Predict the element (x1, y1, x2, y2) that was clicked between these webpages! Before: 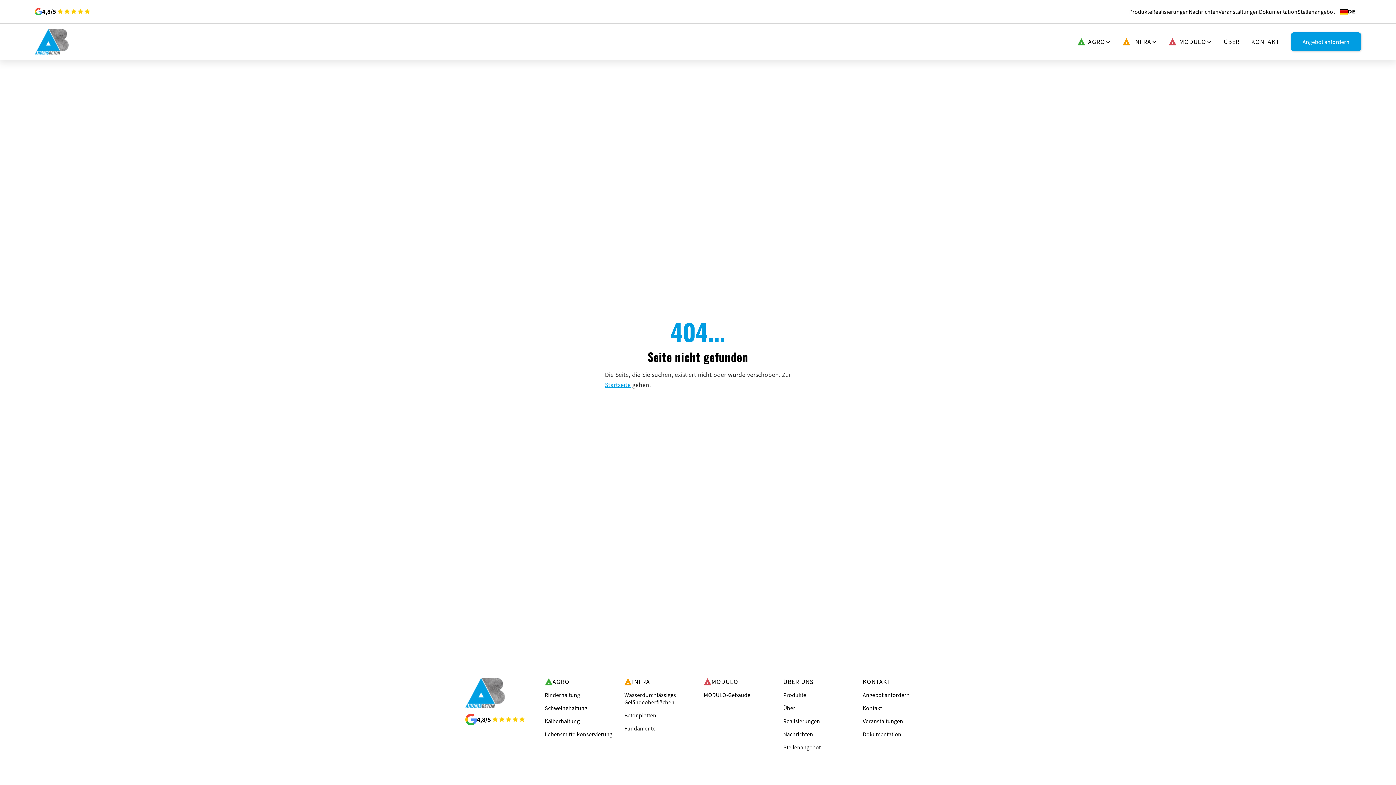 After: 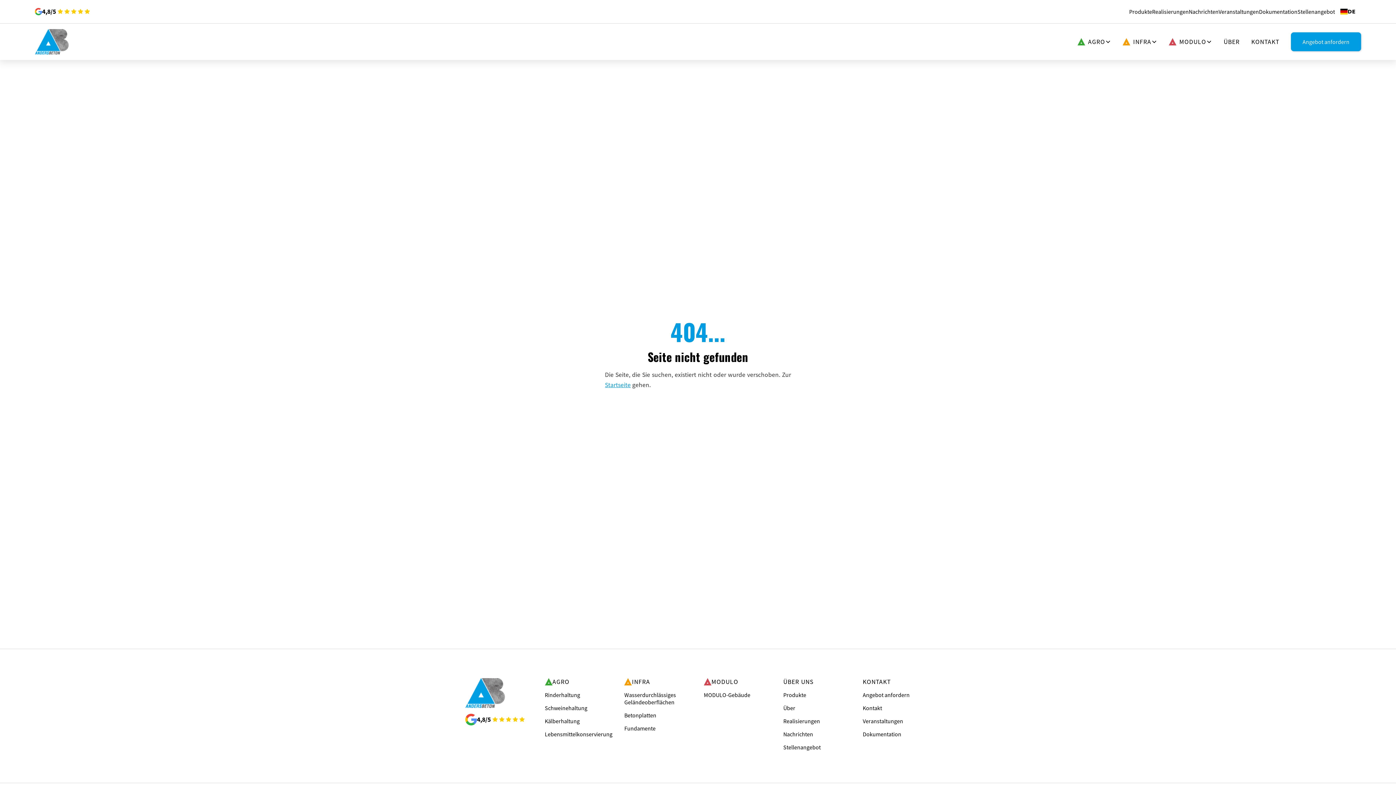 Action: label: 4,8/5 bbox: (465, 714, 533, 725)